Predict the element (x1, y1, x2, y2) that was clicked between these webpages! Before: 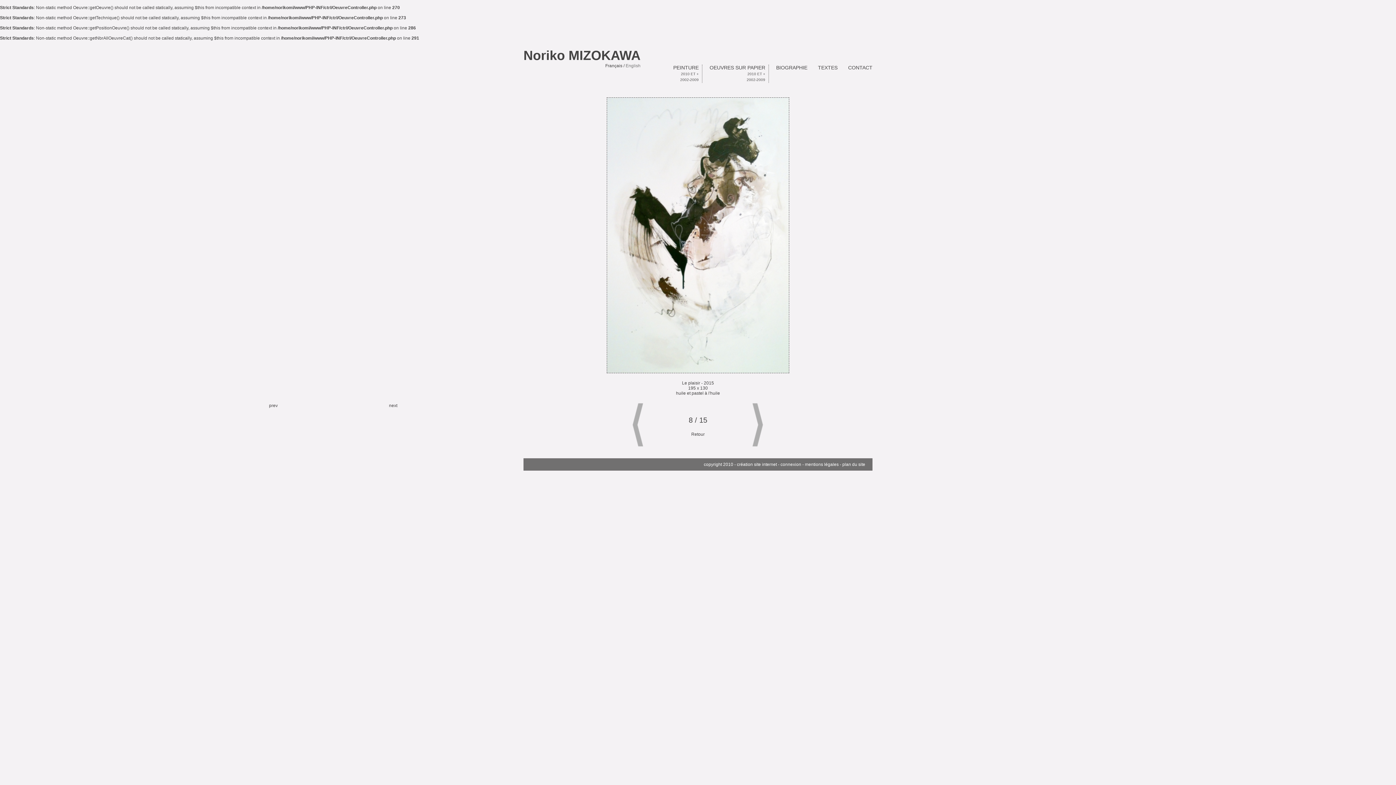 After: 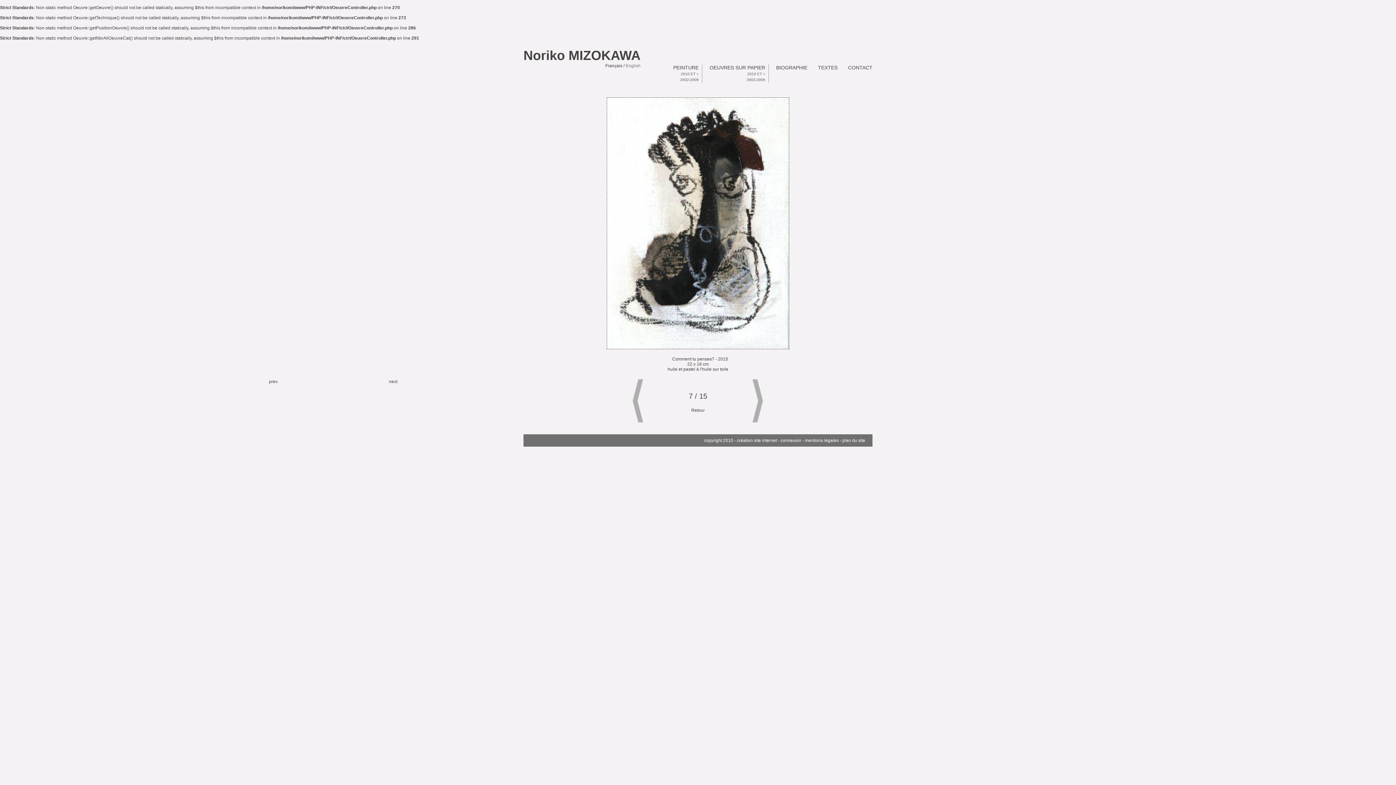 Action: label: prev bbox: (632, 403, 643, 447)